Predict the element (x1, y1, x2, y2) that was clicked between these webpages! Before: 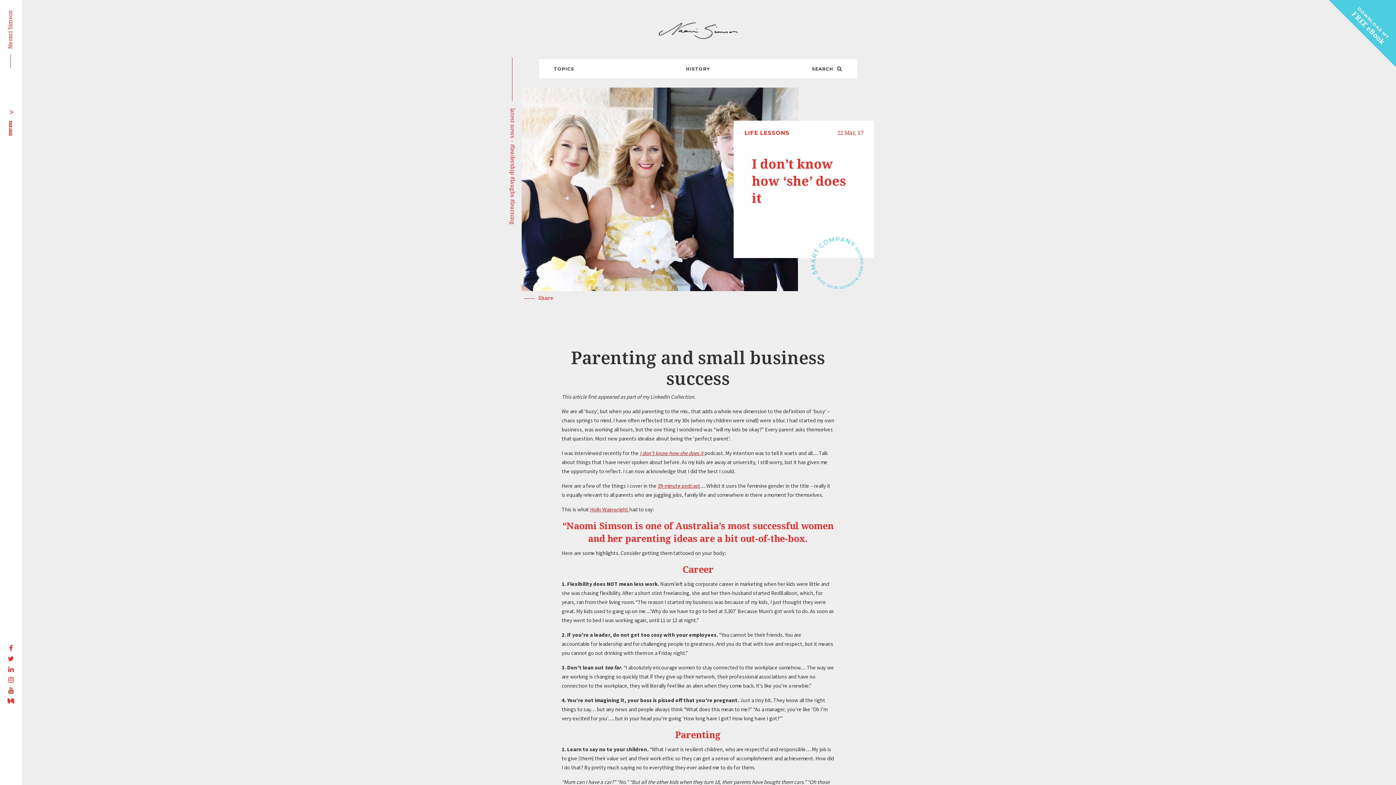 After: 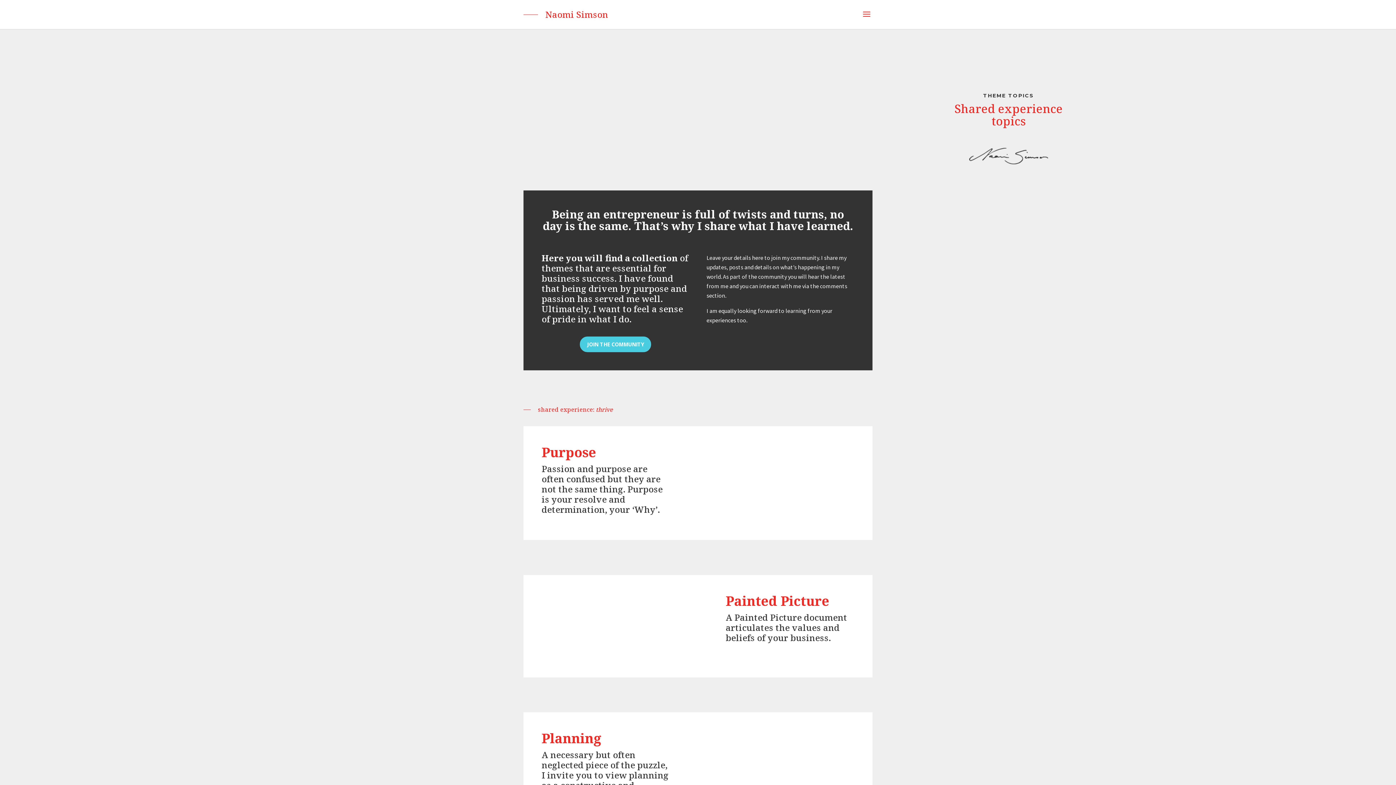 Action: bbox: (658, 26, 737, 42)